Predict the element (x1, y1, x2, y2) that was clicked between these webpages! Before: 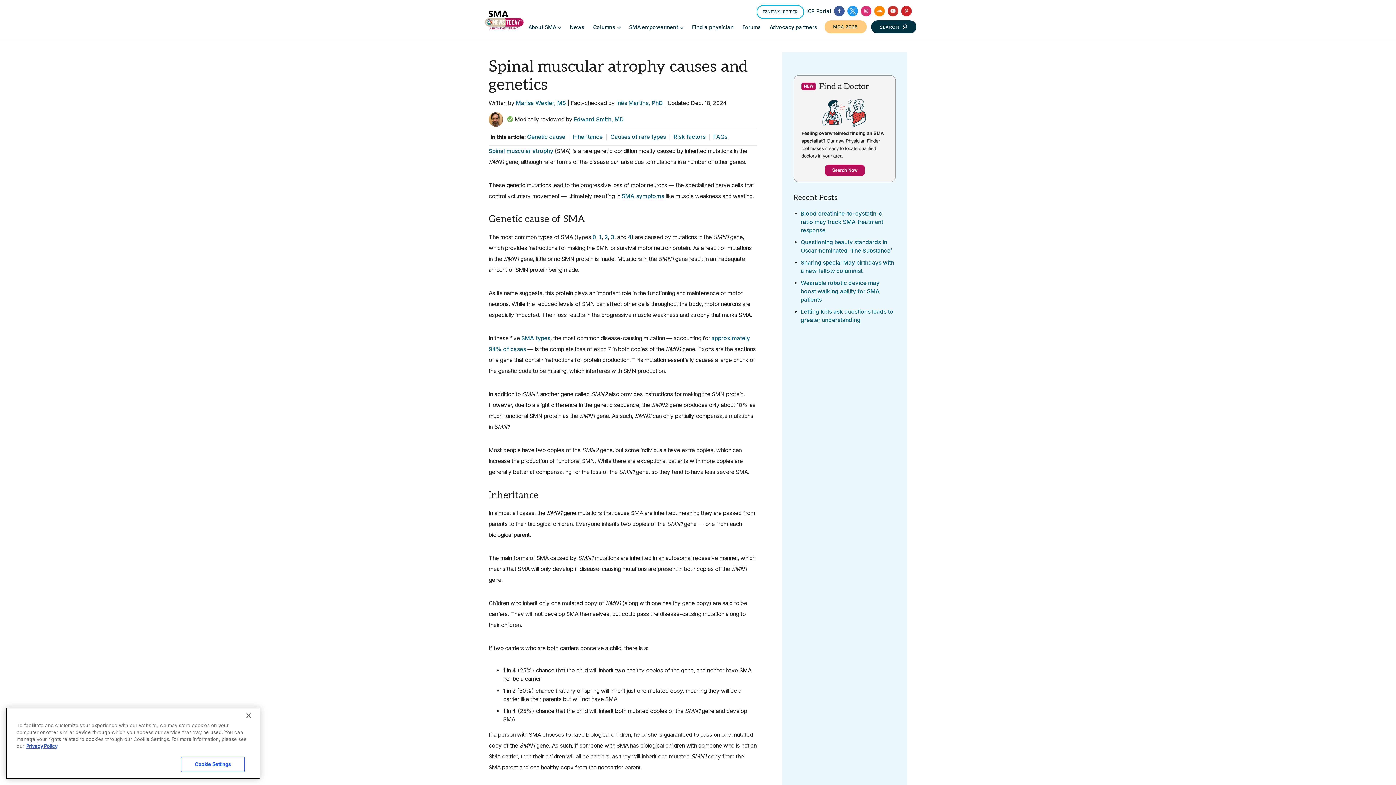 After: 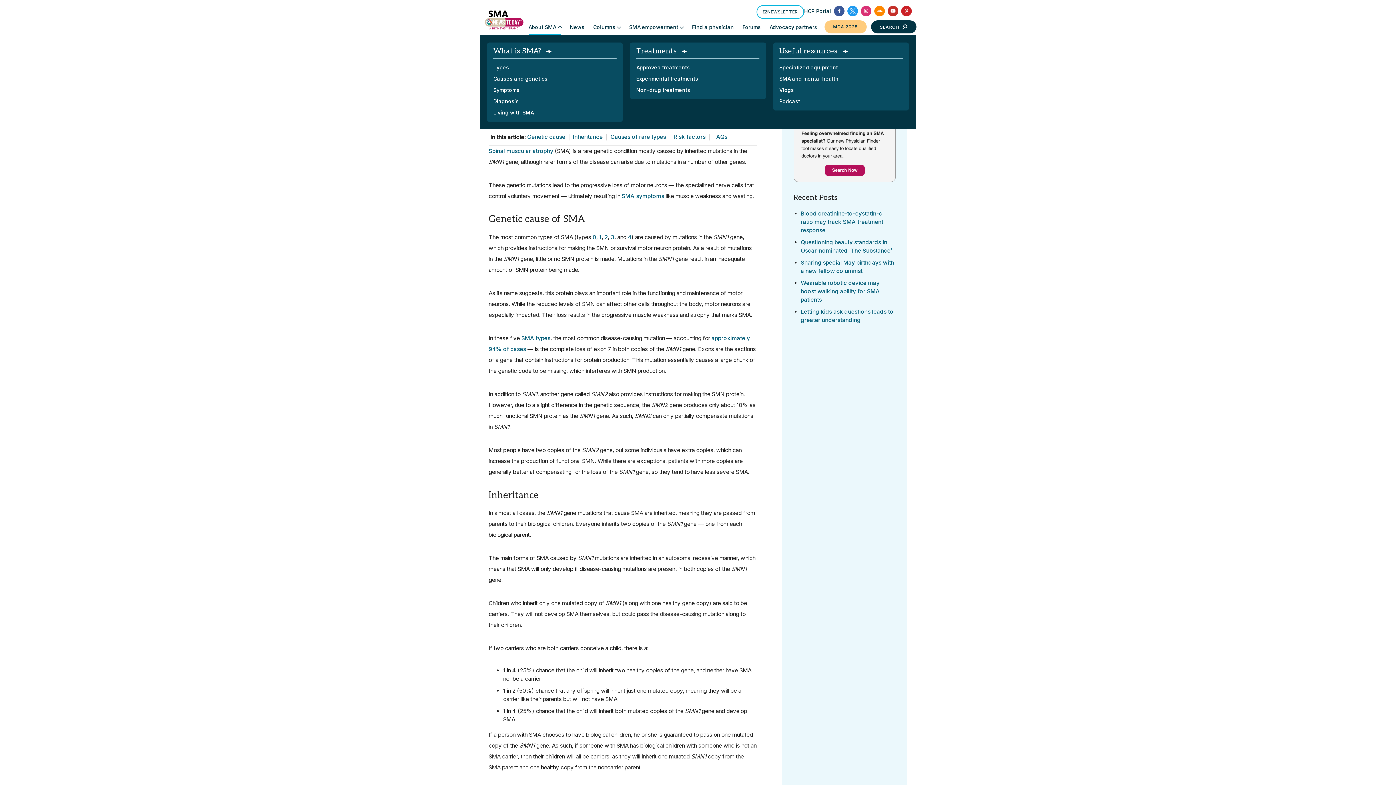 Action: label: About SMA bbox: (528, 18, 561, 35)